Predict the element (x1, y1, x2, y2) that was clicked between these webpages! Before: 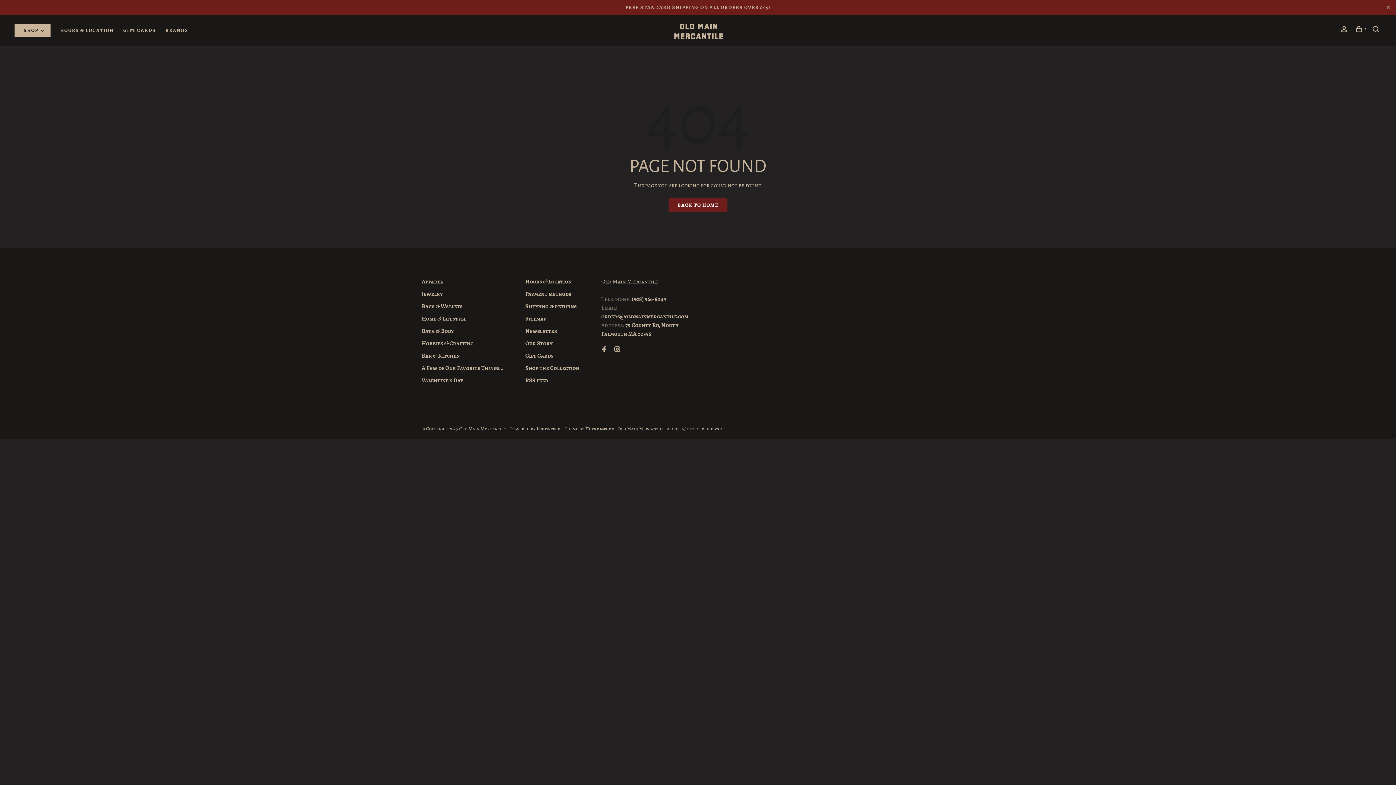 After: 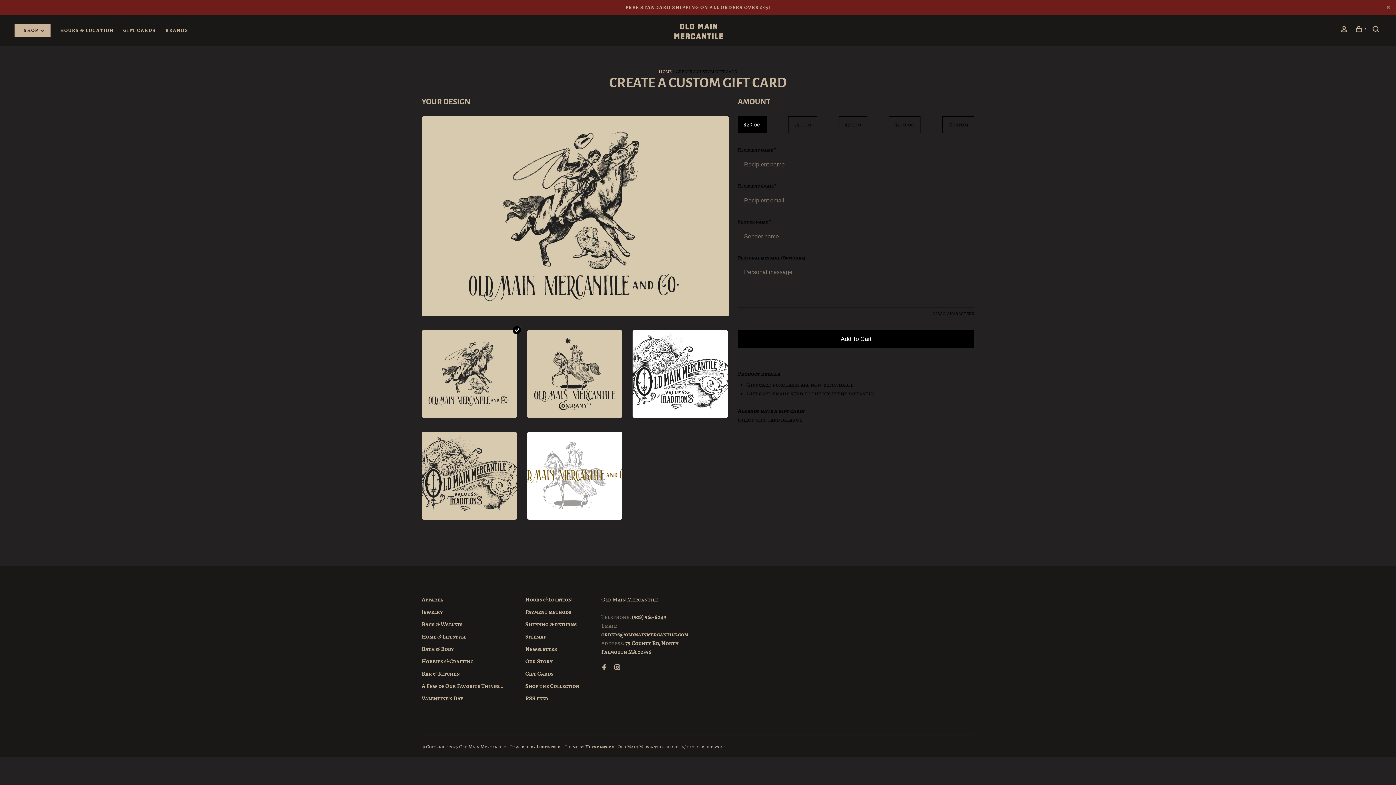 Action: label: GIFT CARDS bbox: (123, 26, 155, 33)